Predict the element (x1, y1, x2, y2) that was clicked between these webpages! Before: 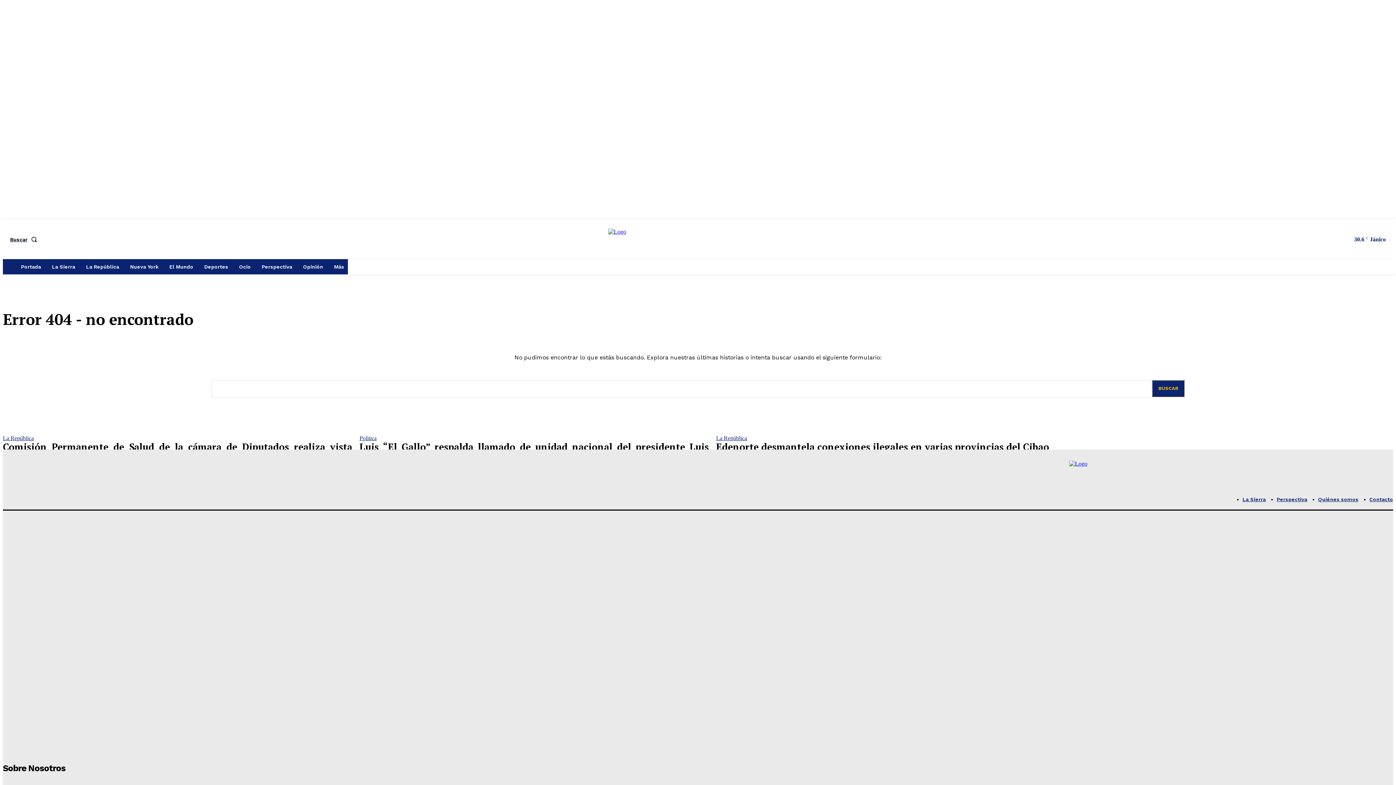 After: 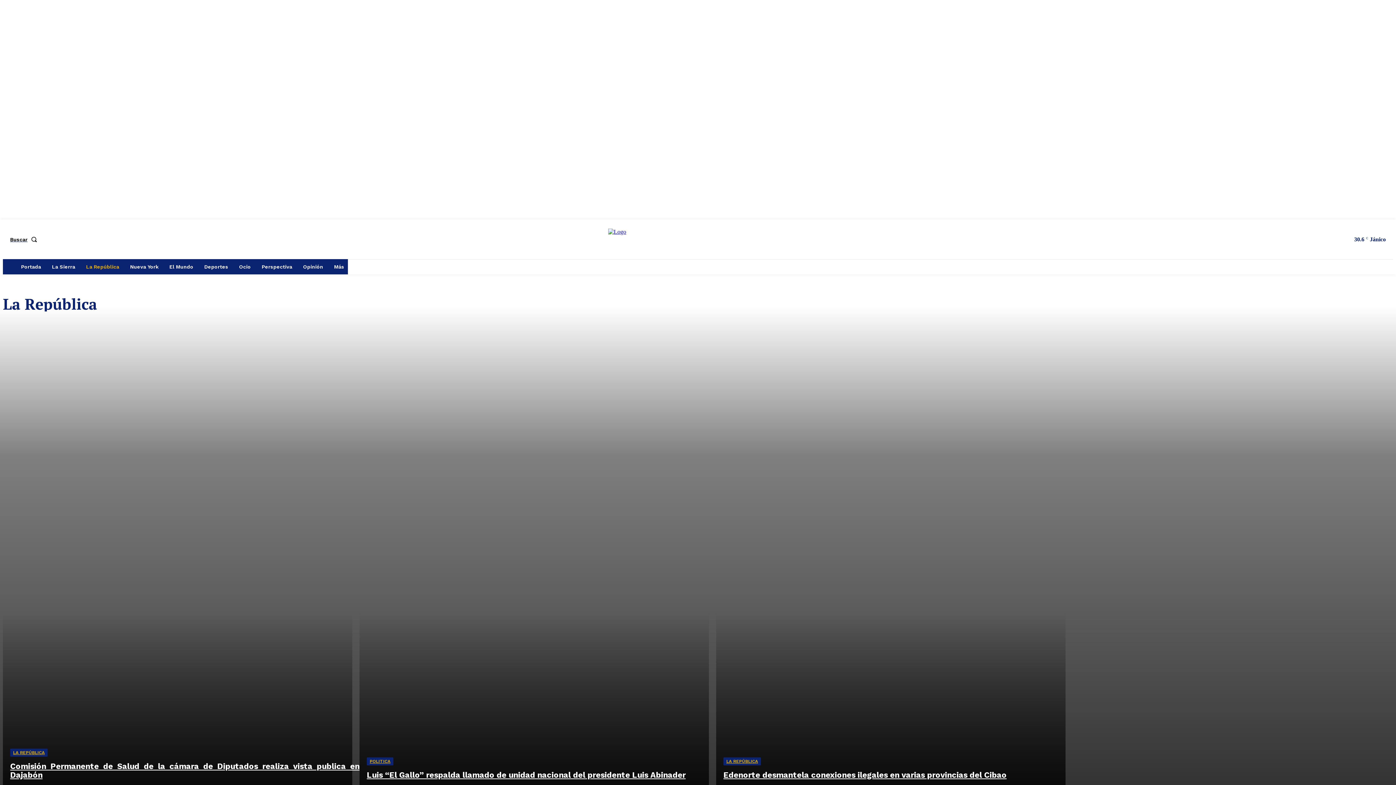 Action: bbox: (2, 435, 33, 441) label: La República